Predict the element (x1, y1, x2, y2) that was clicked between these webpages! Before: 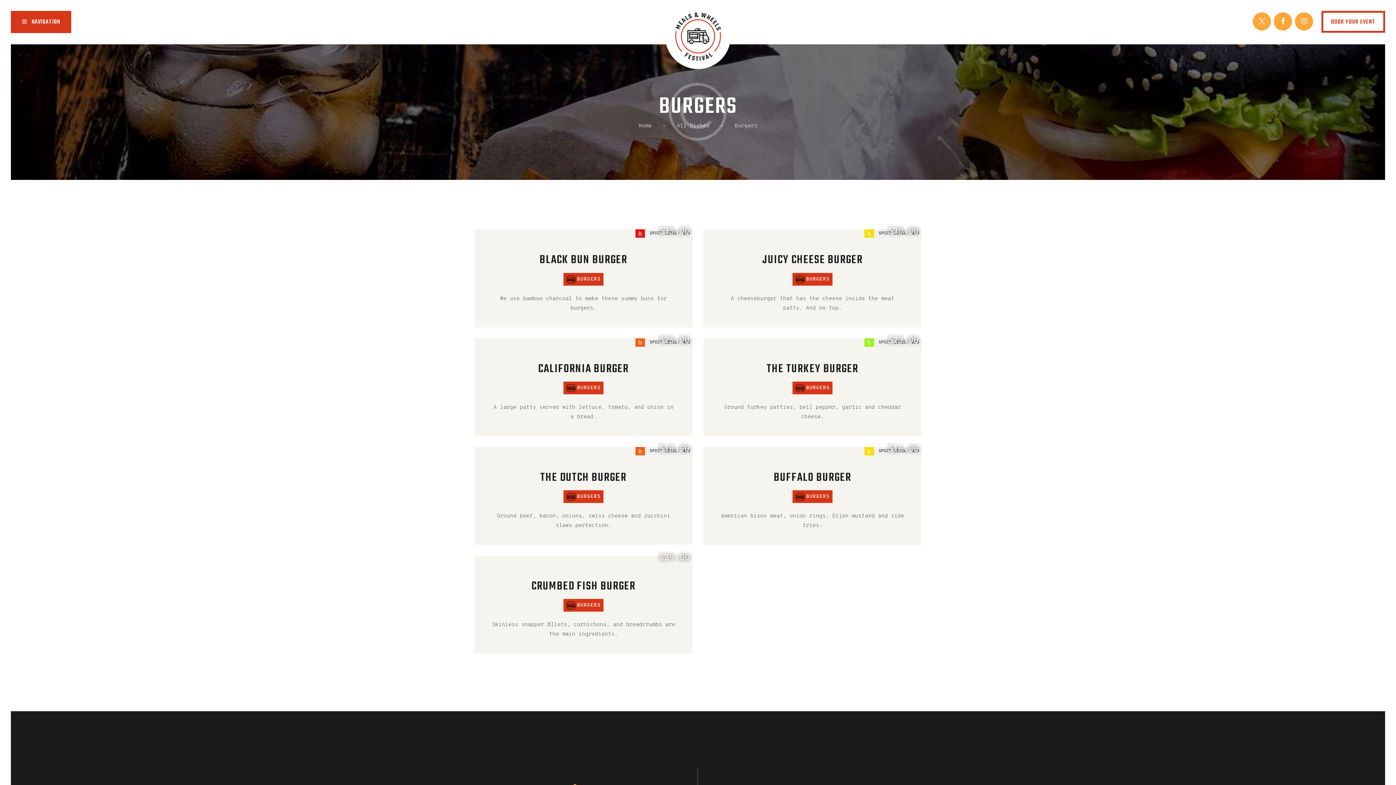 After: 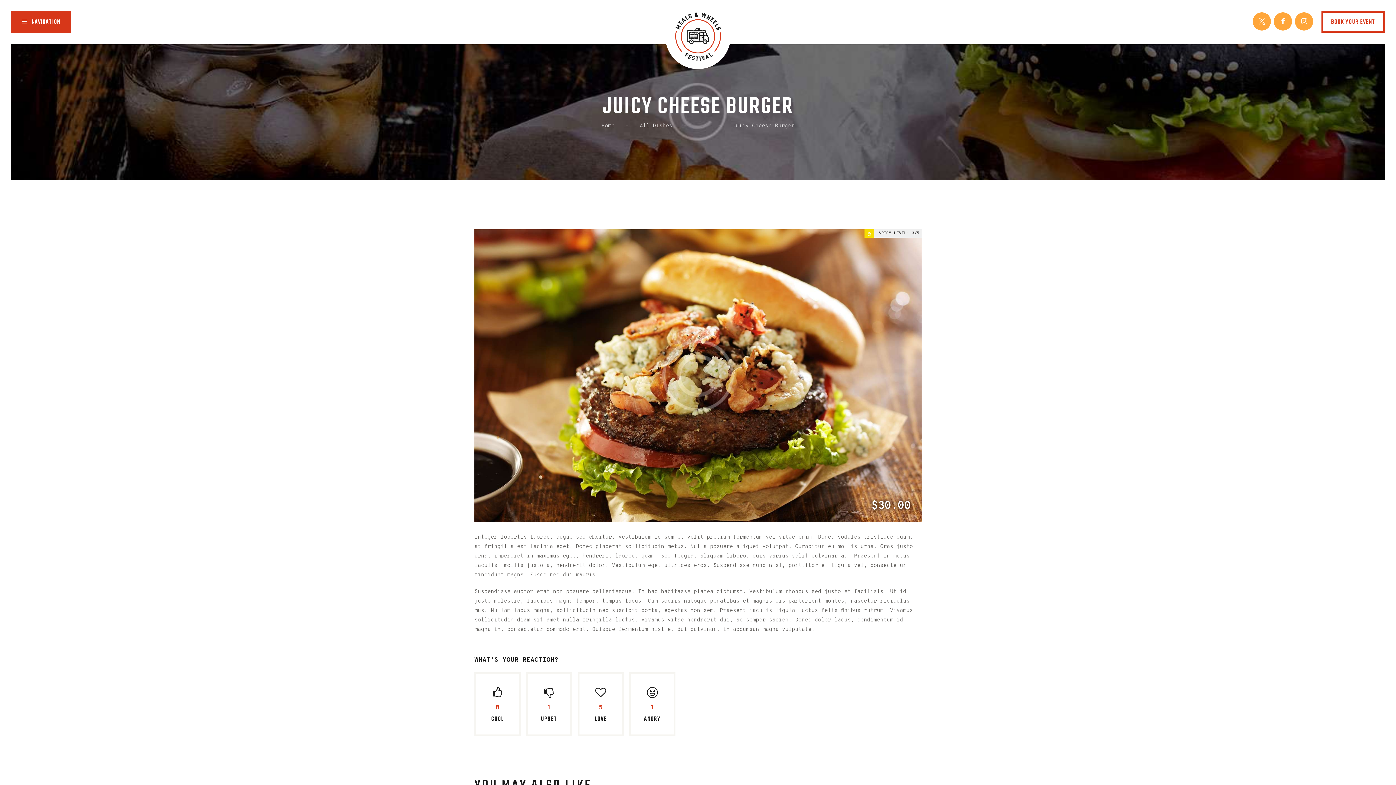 Action: label: JUICY CHEESE BURGER bbox: (720, 253, 905, 267)